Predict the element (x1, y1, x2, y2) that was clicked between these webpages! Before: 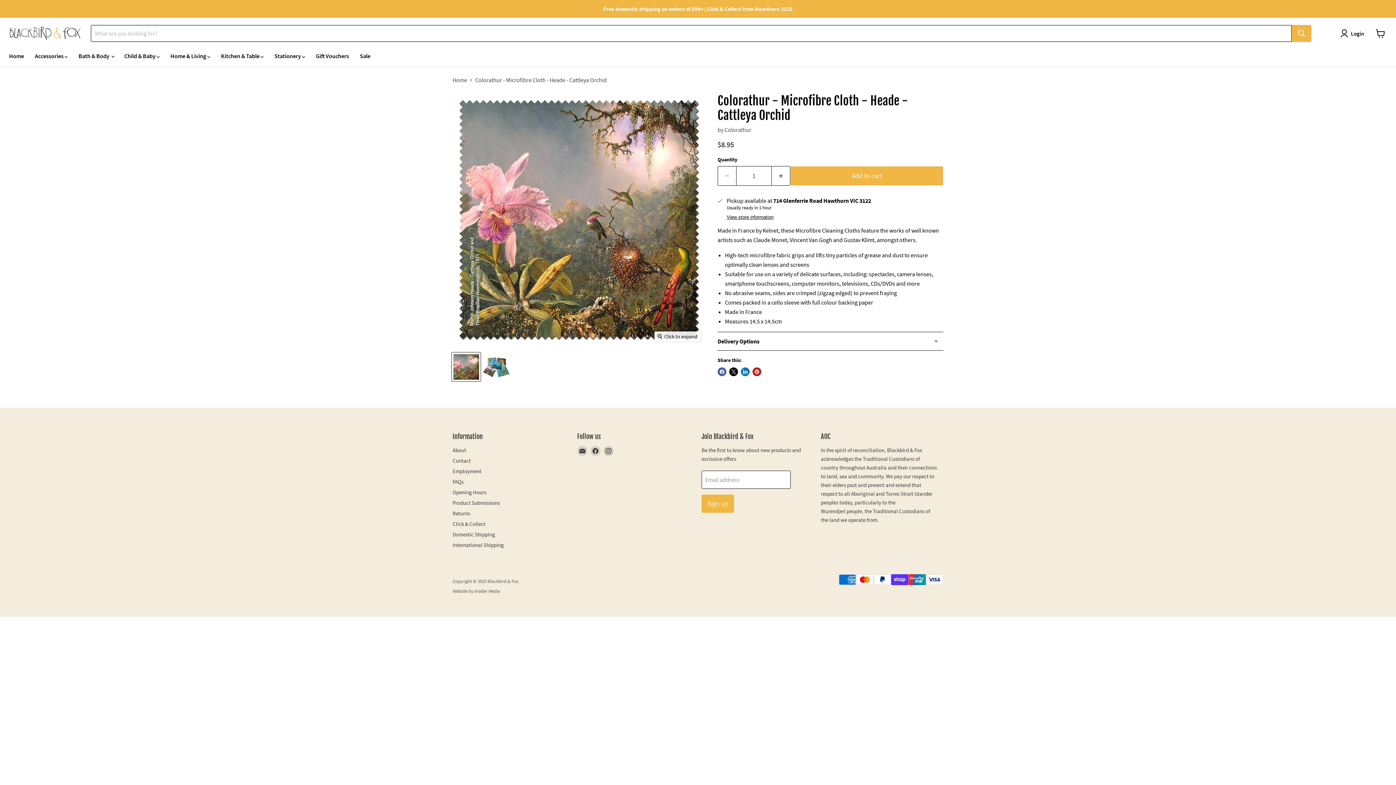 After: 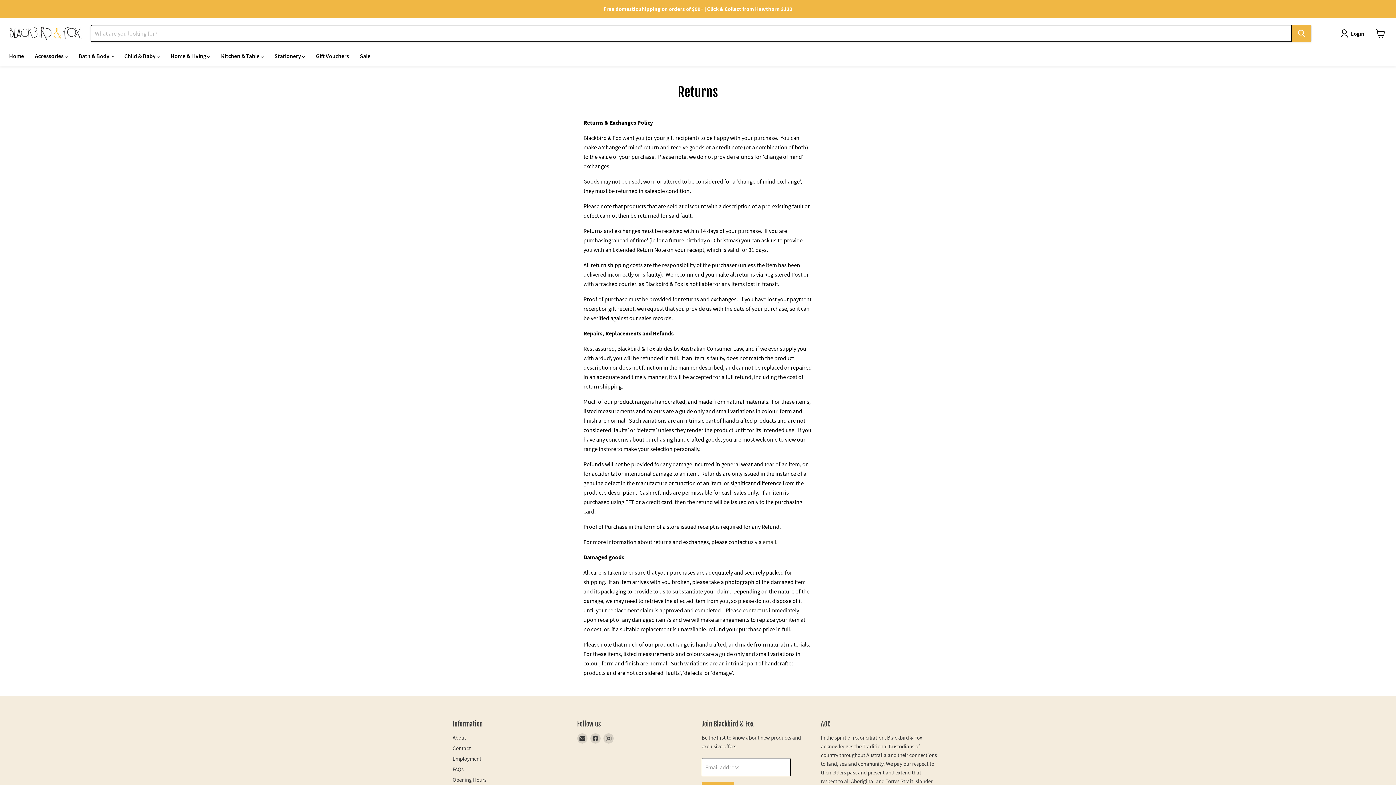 Action: label: Returns bbox: (452, 510, 470, 517)